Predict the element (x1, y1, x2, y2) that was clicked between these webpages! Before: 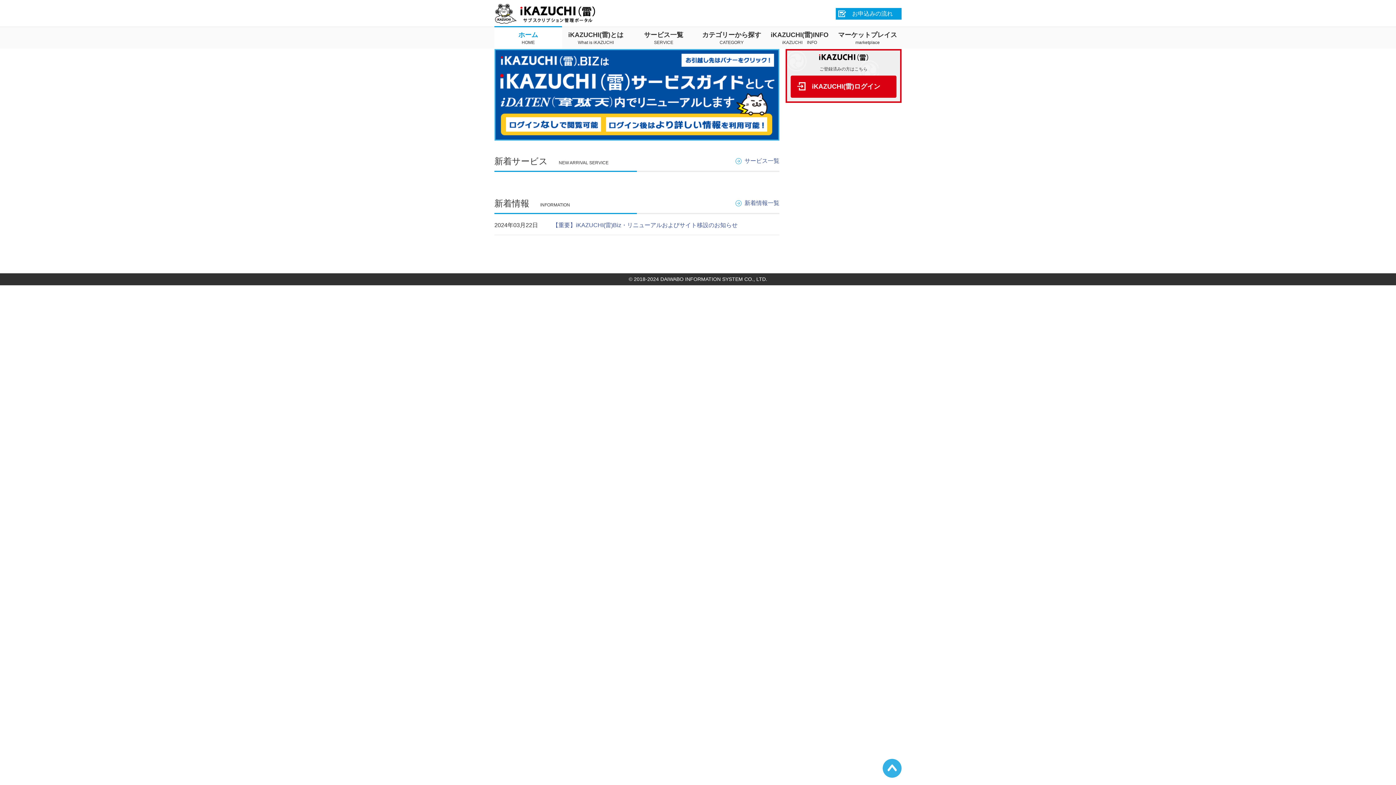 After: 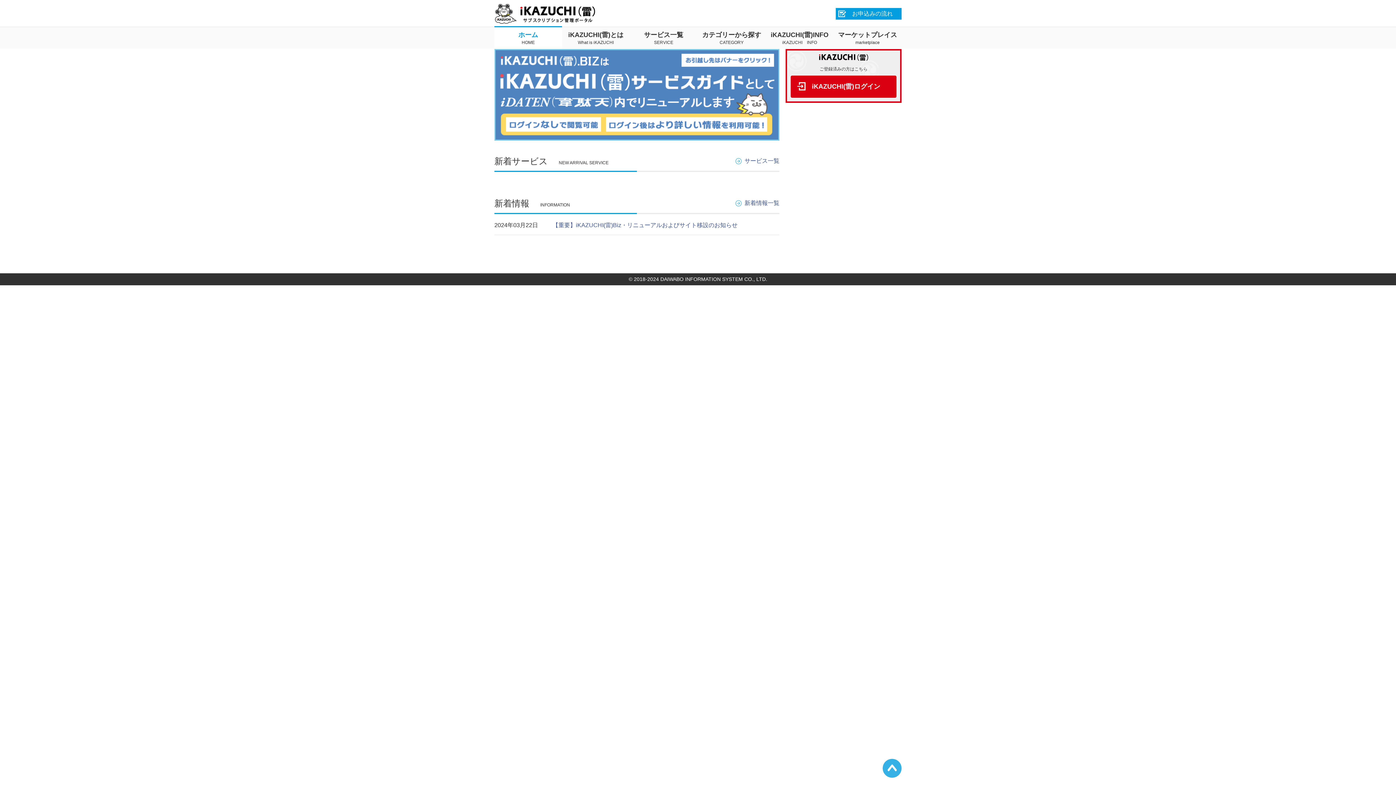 Action: bbox: (494, 133, 779, 139)